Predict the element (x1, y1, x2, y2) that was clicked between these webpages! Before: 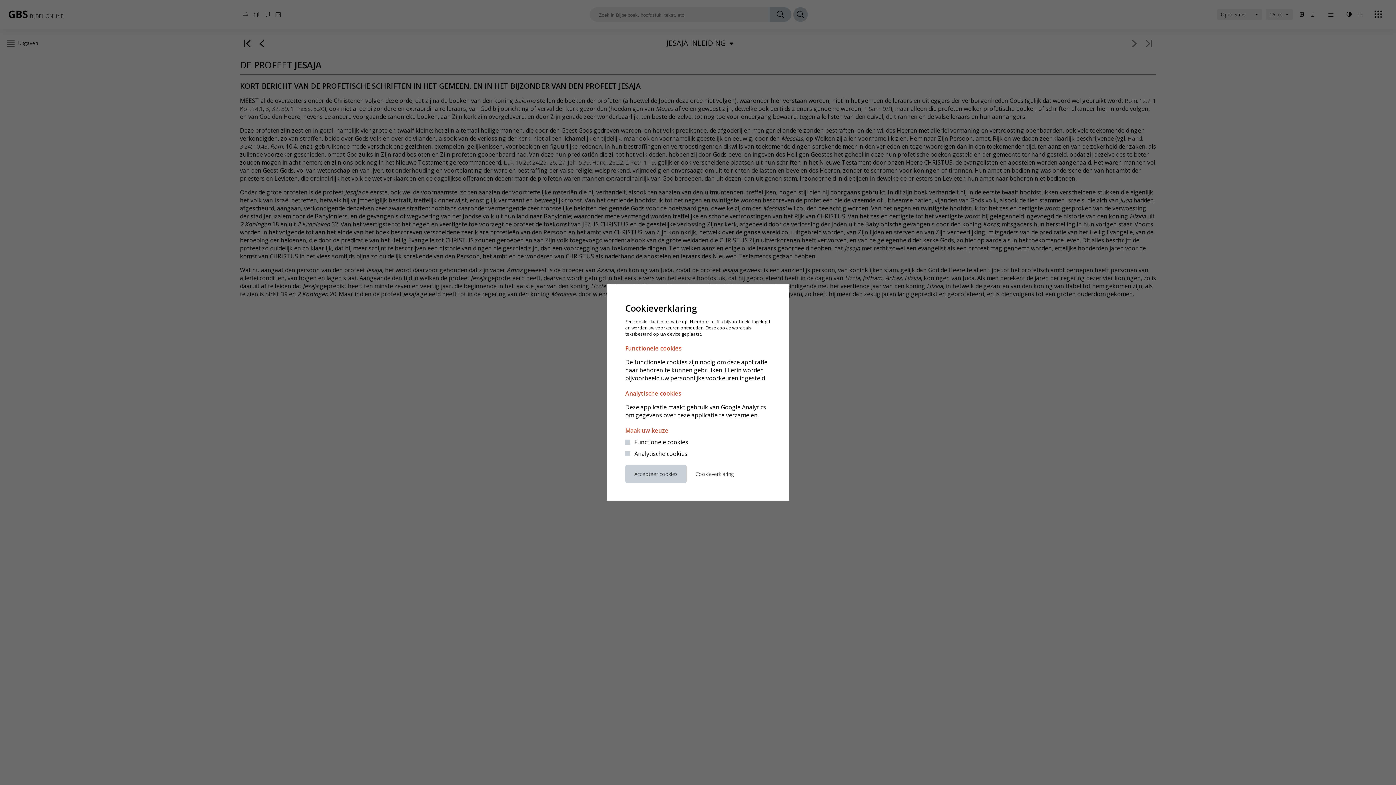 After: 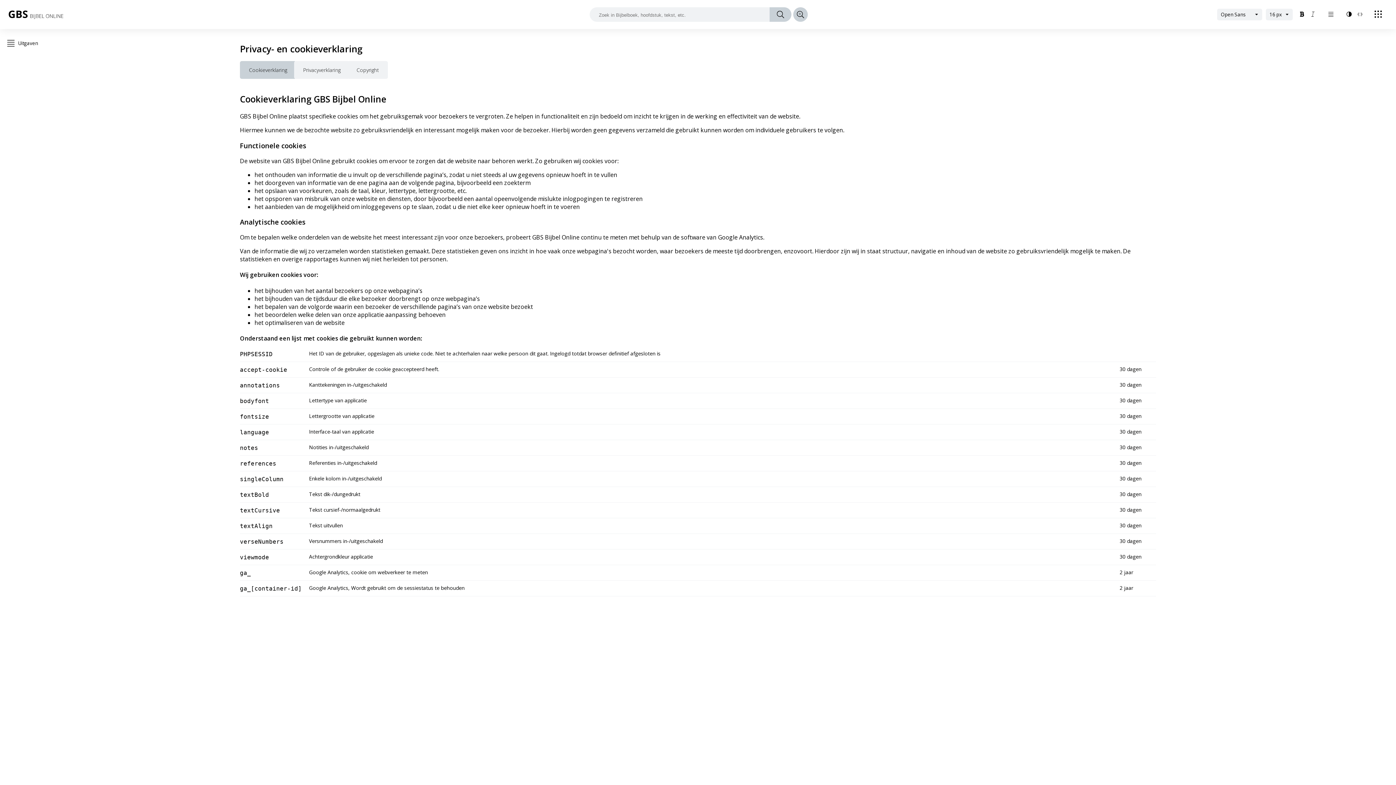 Action: bbox: (695, 470, 733, 477) label: Cookieverklaring